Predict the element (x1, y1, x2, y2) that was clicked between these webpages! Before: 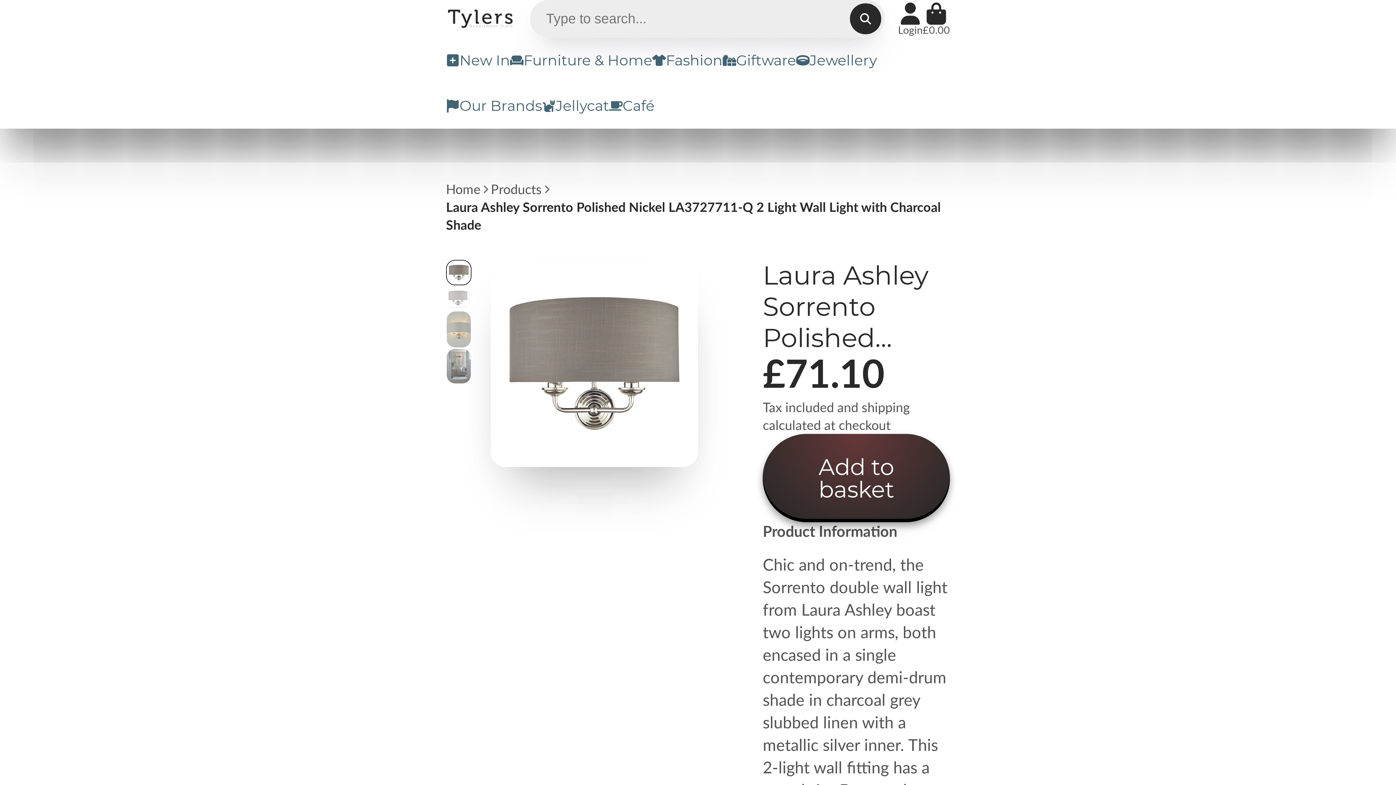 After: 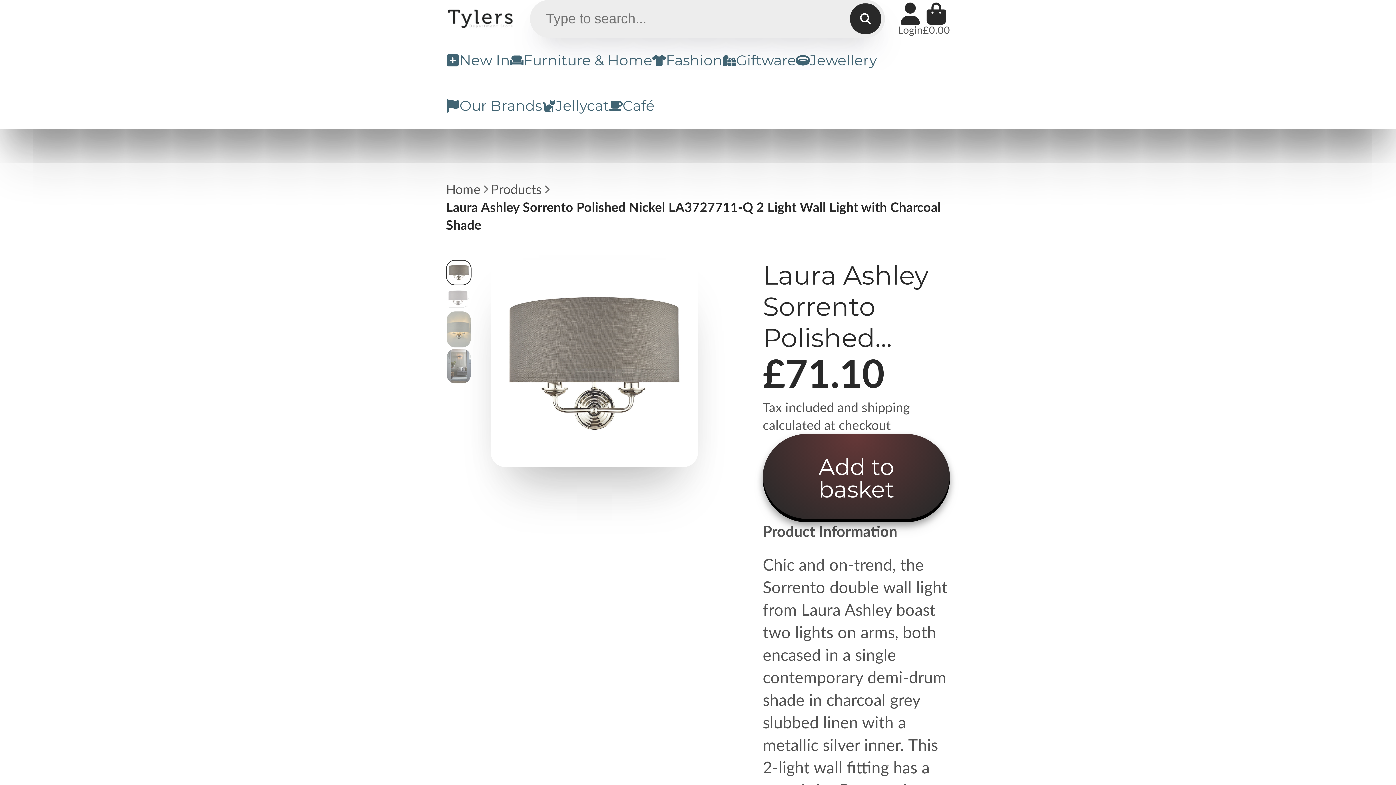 Action: bbox: (446, 83, 542, 128) label: Our Brands